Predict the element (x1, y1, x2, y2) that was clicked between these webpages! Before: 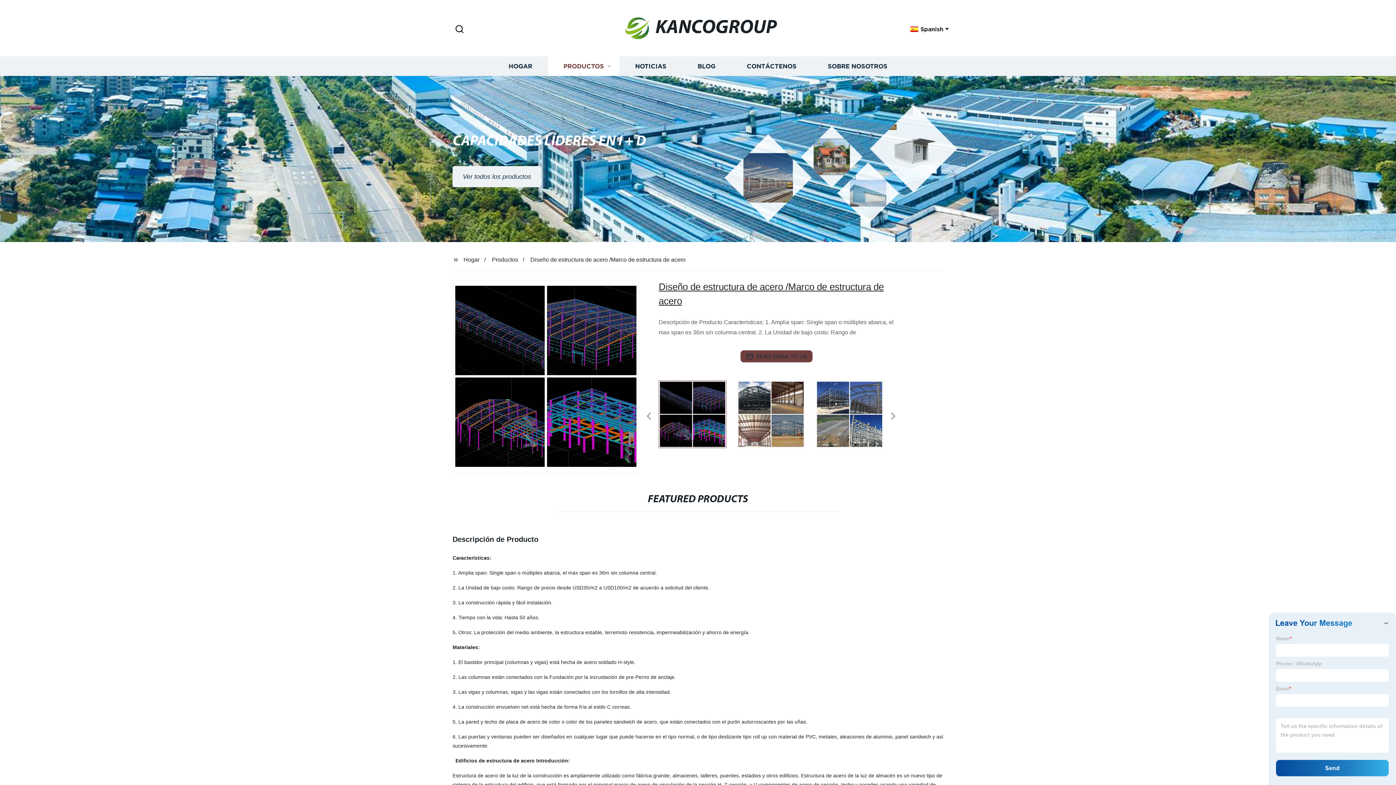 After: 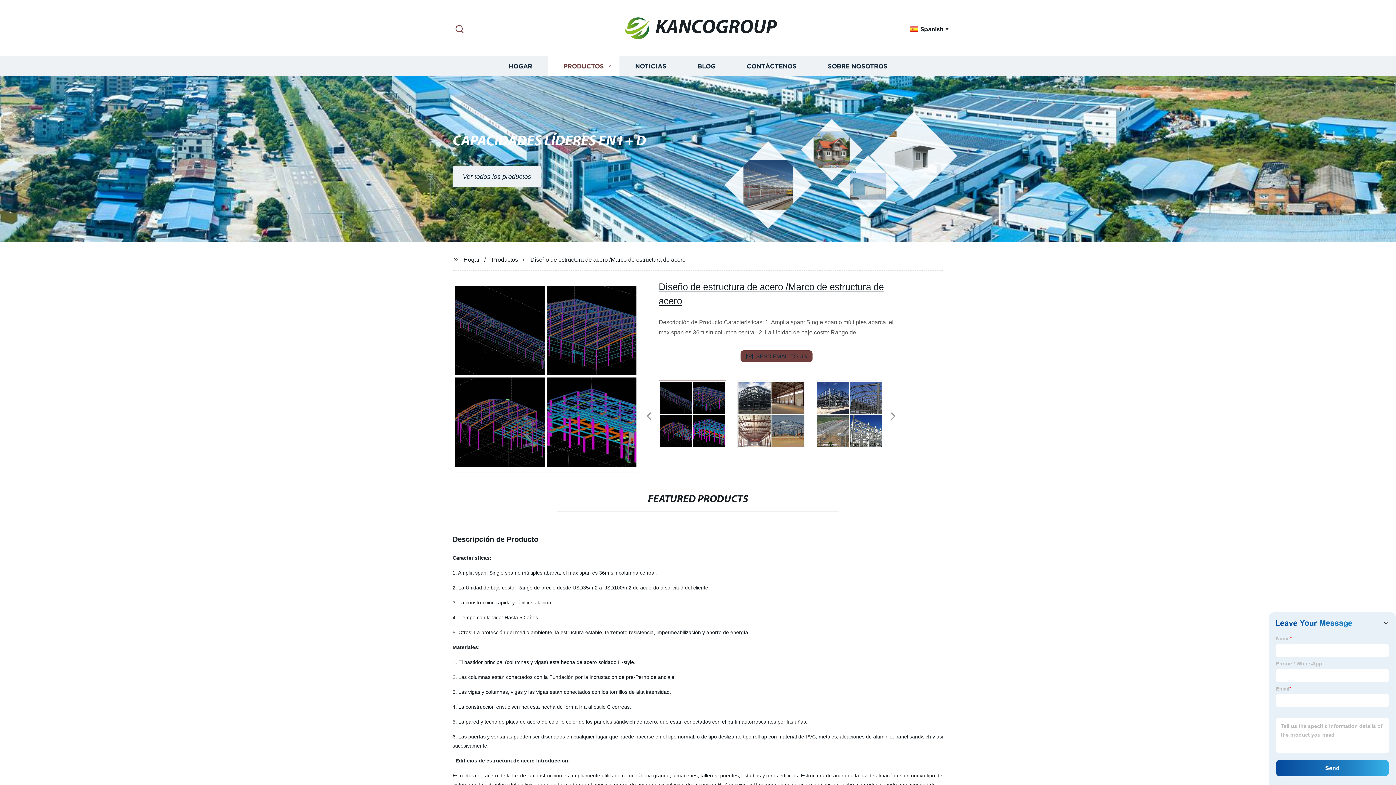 Action: bbox: (452, 23, 466, 35) label: Search